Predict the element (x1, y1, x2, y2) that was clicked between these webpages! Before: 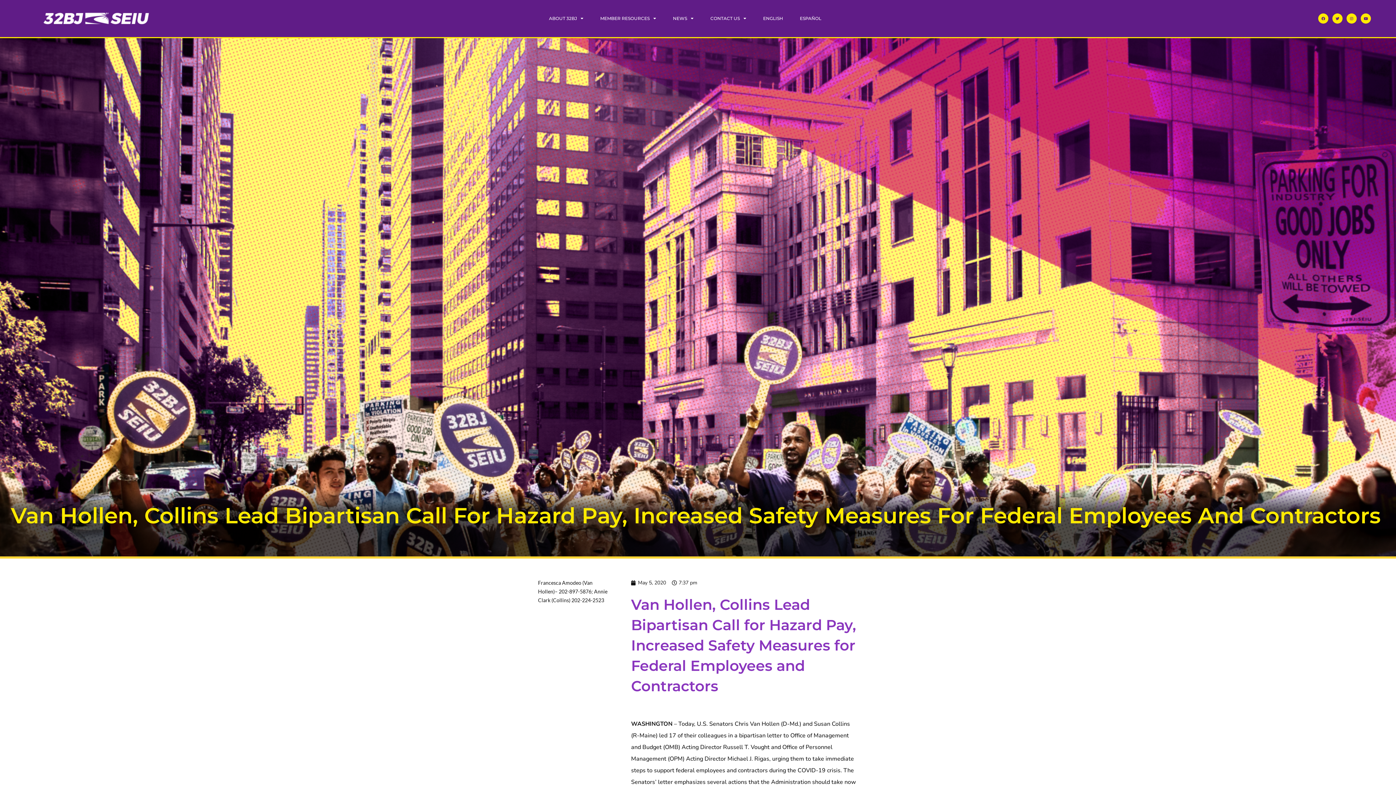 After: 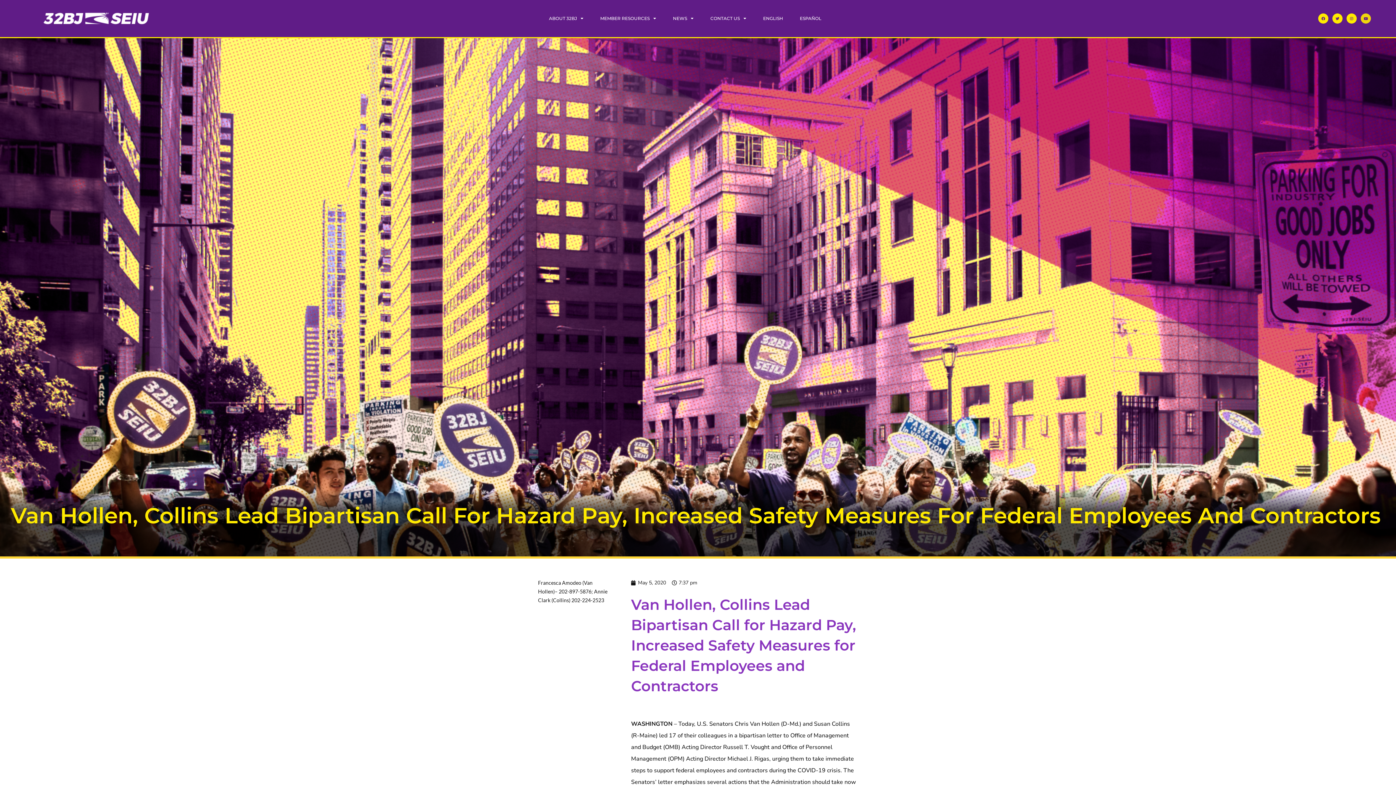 Action: label: Youtube bbox: (1361, 13, 1371, 23)